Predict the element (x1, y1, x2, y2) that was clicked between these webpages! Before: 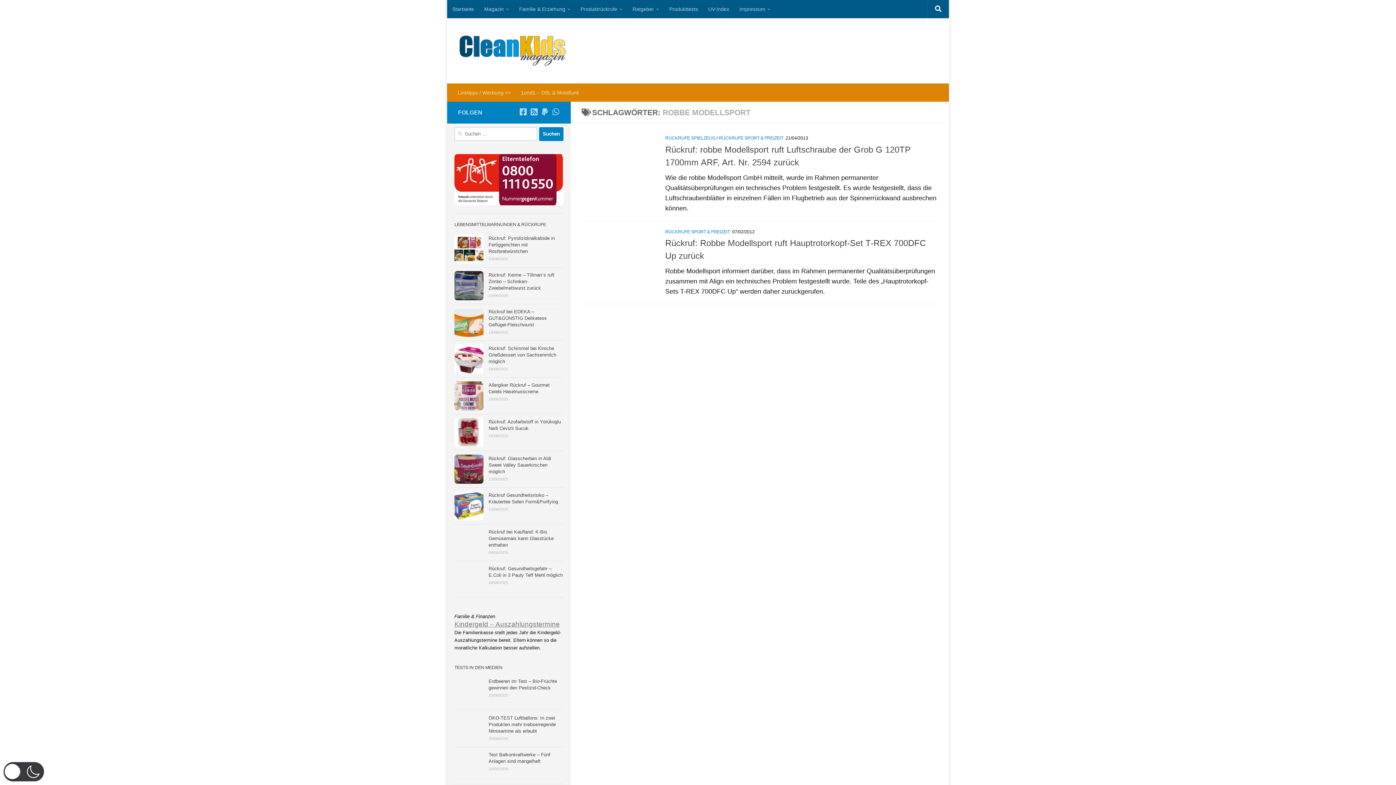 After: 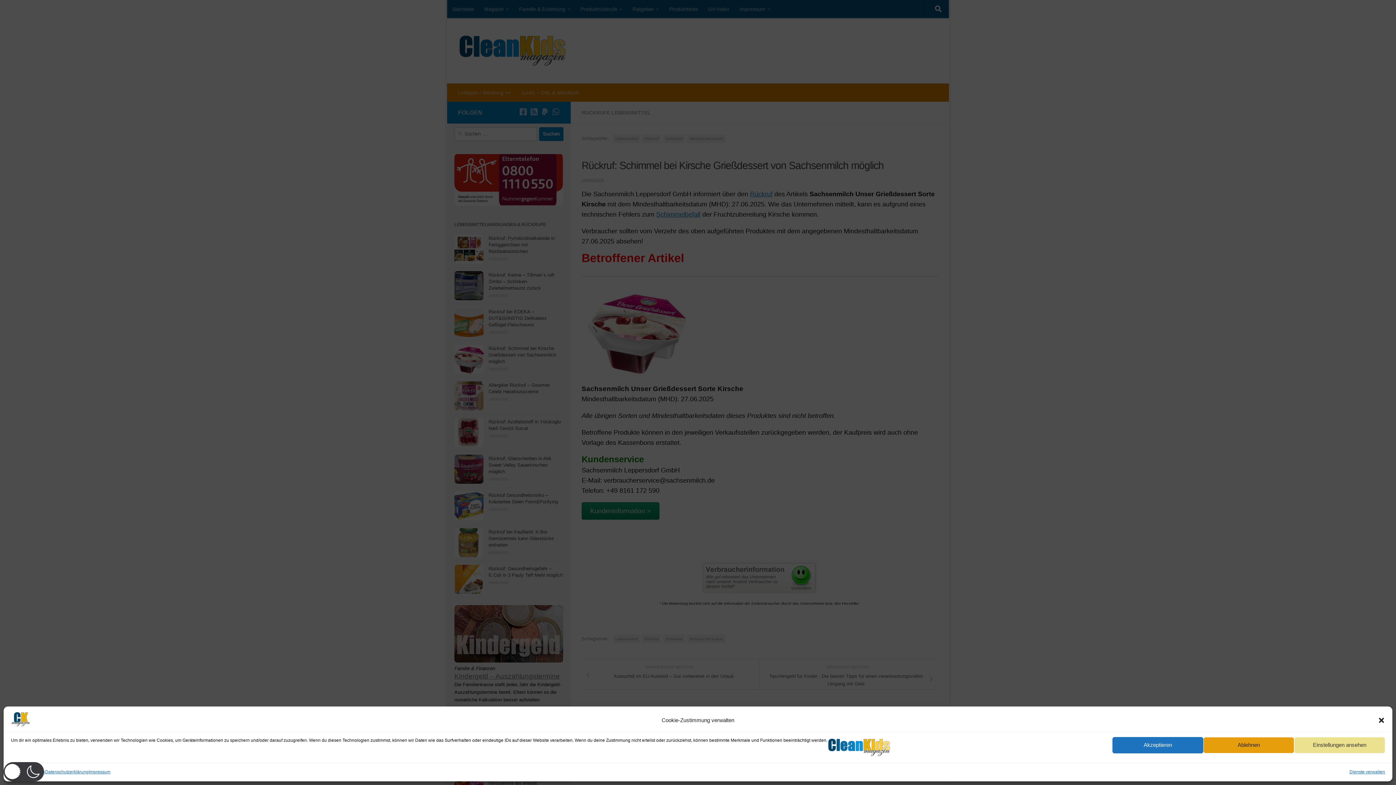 Action: bbox: (454, 344, 483, 373)